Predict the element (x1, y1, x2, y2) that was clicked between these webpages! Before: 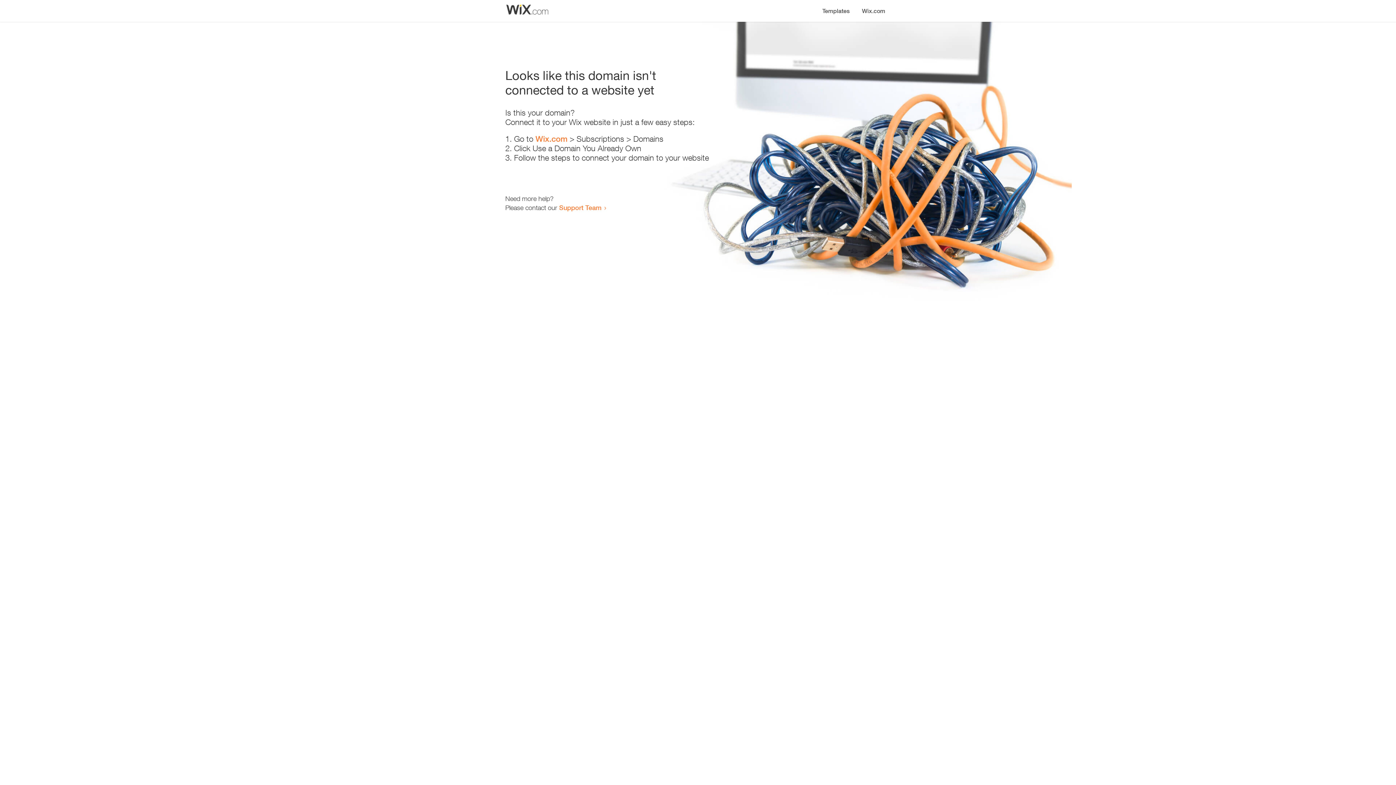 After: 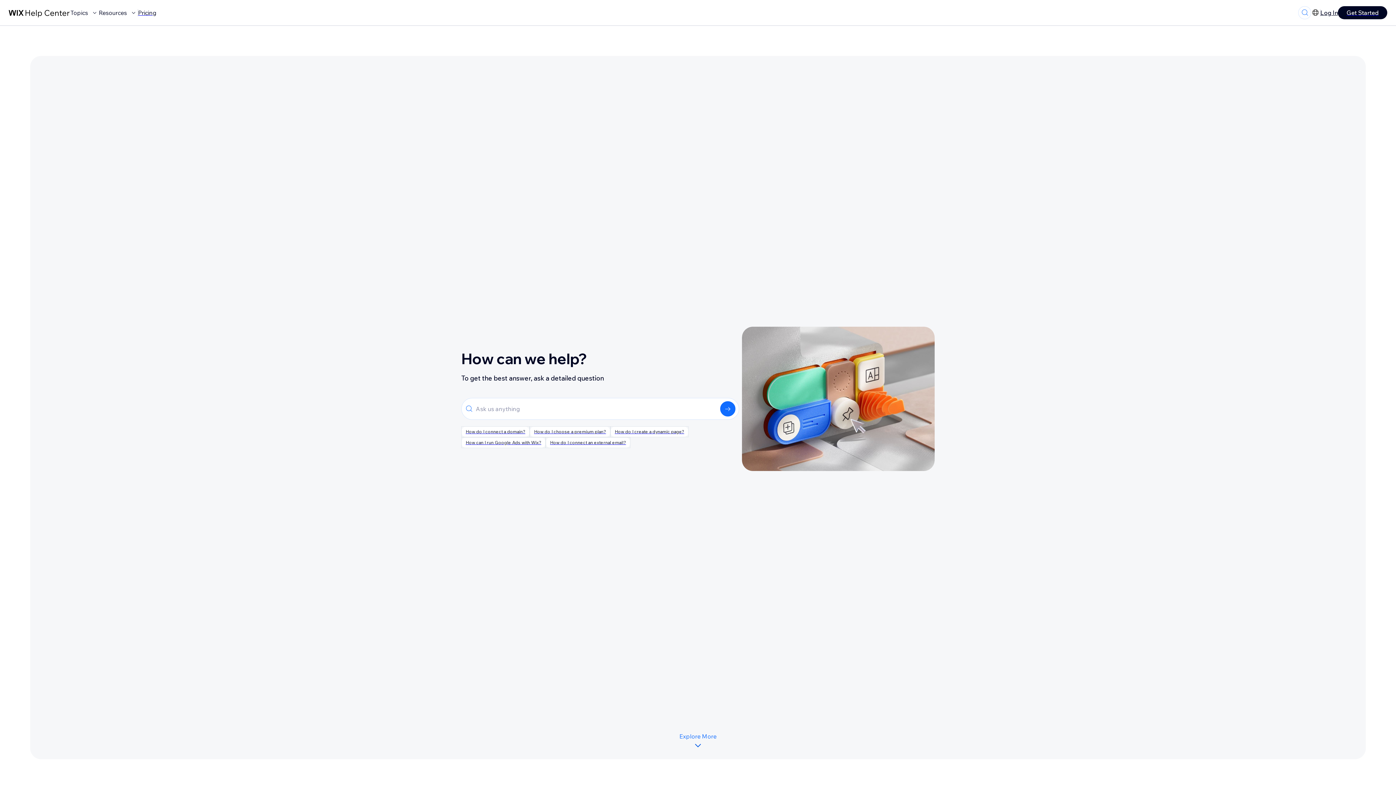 Action: label: Support Team bbox: (559, 203, 601, 211)